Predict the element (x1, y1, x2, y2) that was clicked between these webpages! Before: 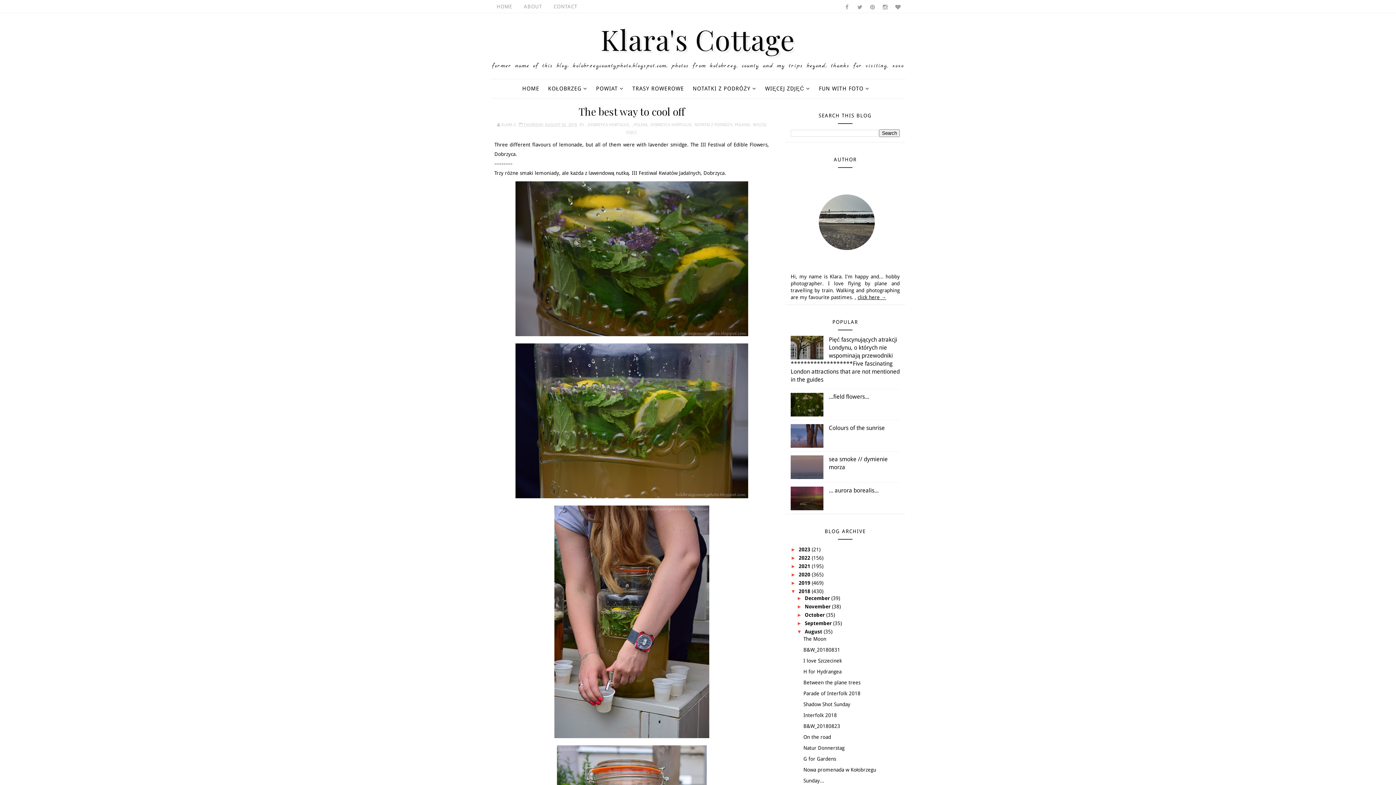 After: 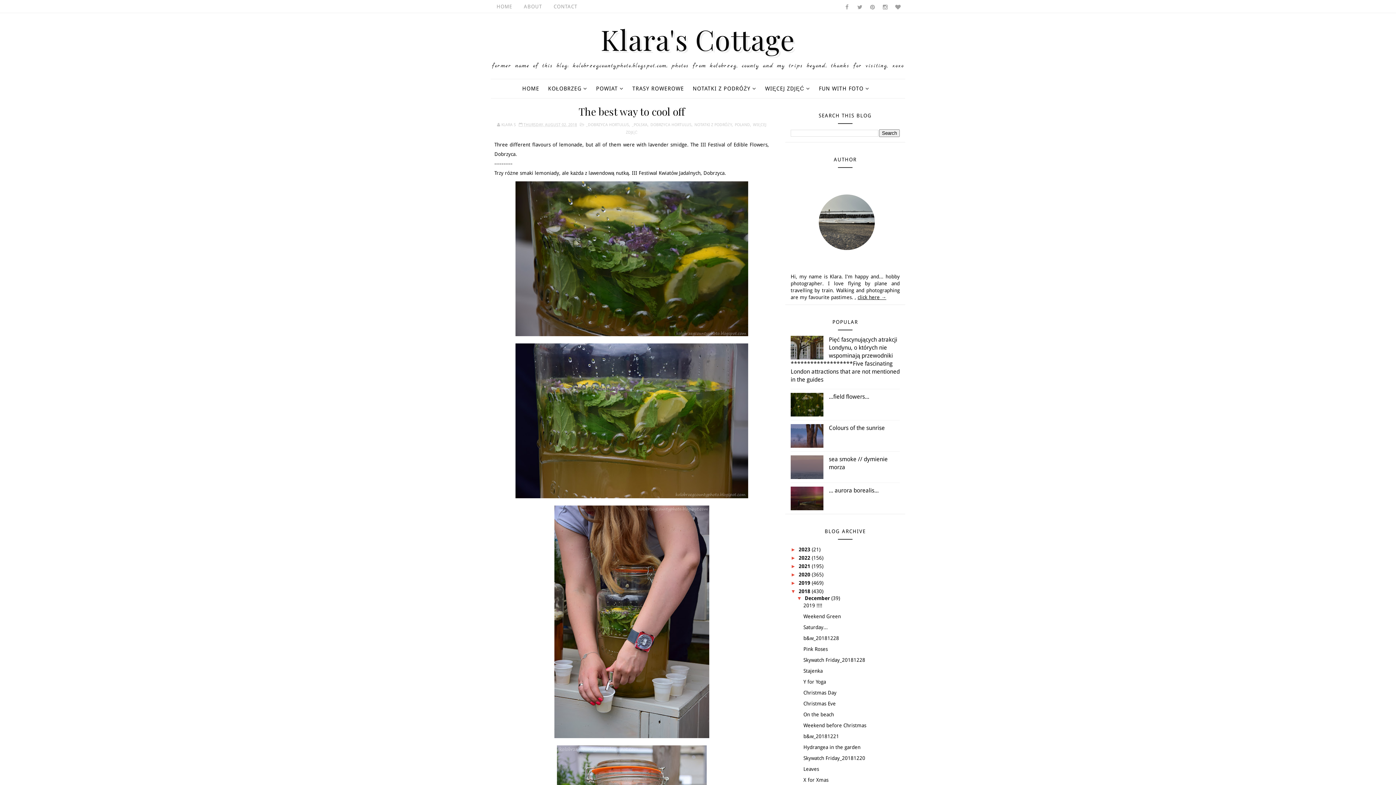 Action: label: ►   bbox: (797, 595, 805, 601)